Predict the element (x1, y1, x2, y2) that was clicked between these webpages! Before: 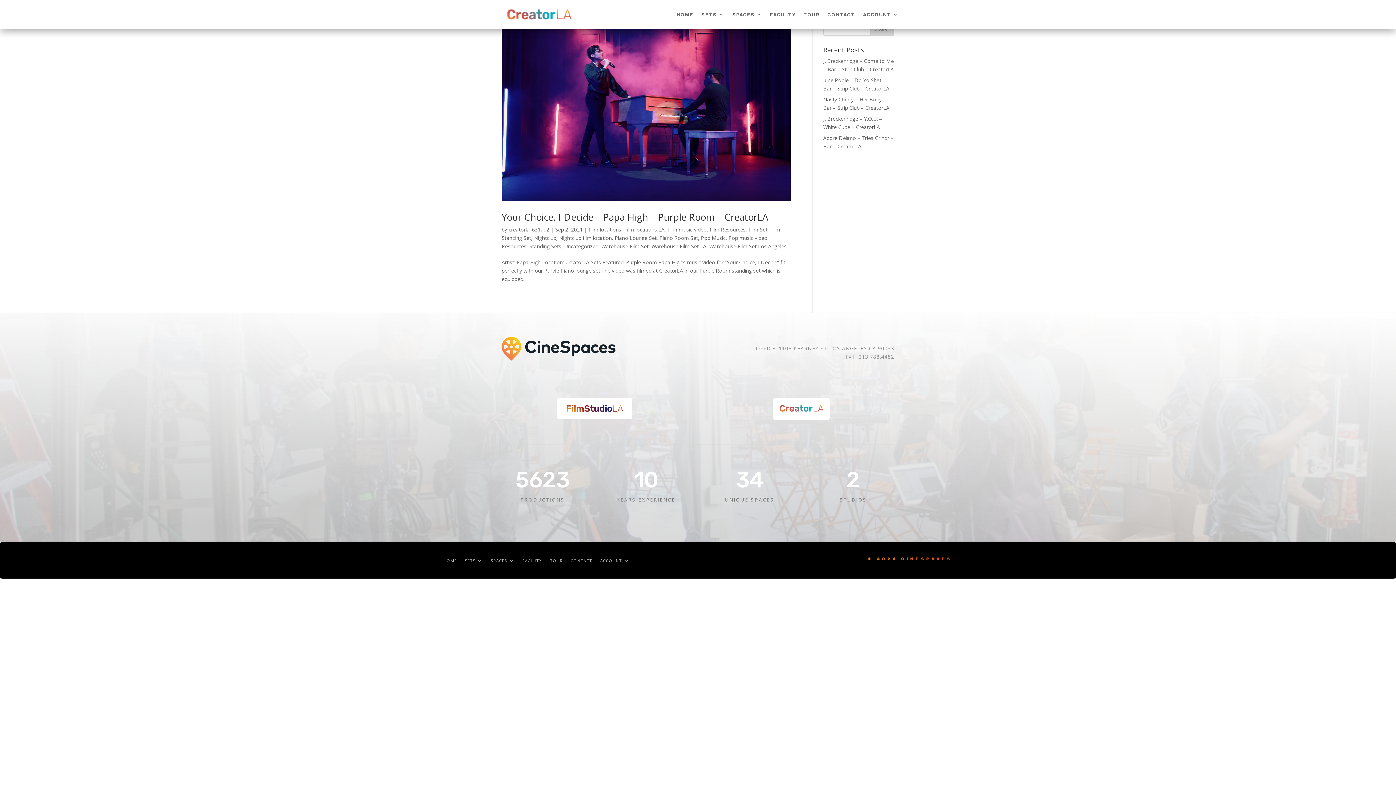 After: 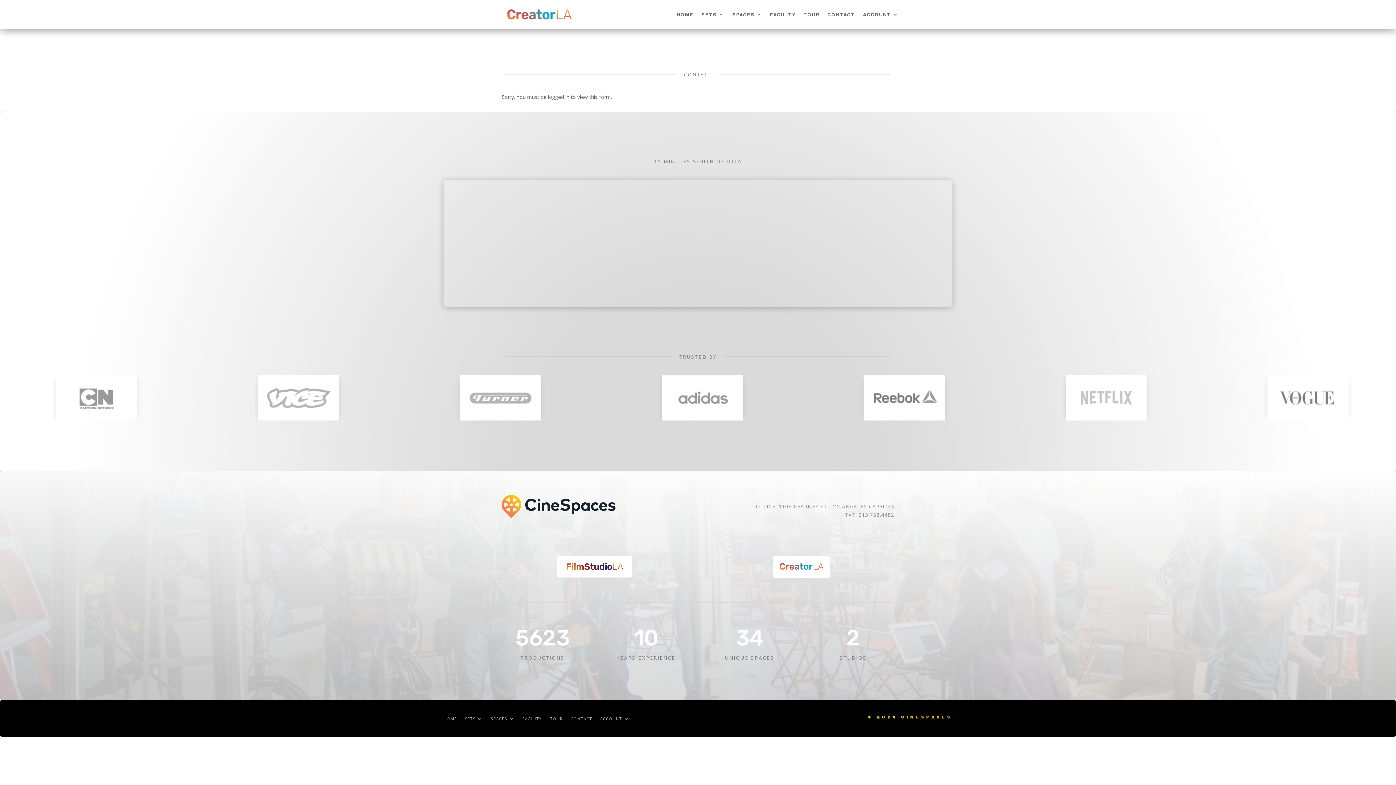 Action: bbox: (570, 555, 592, 563) label: CONTACT